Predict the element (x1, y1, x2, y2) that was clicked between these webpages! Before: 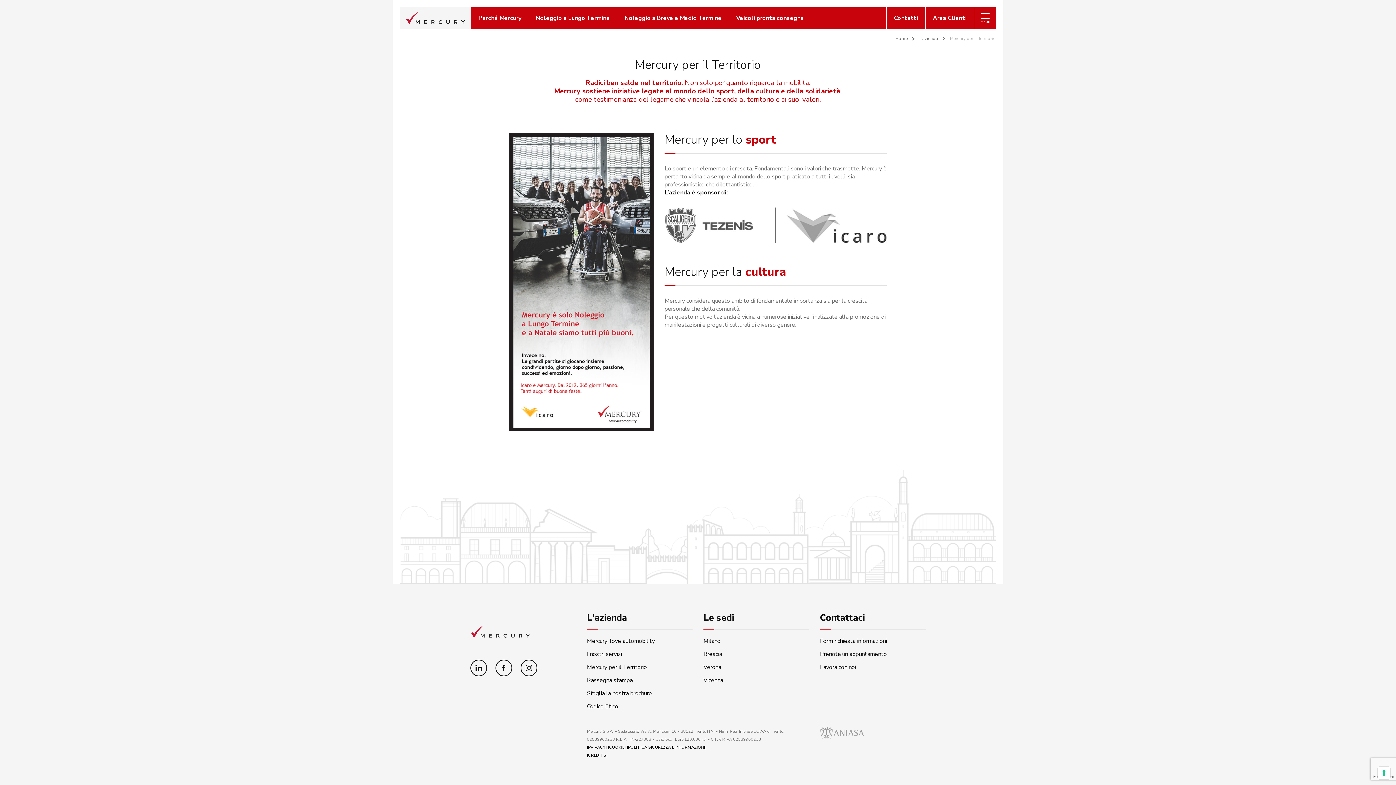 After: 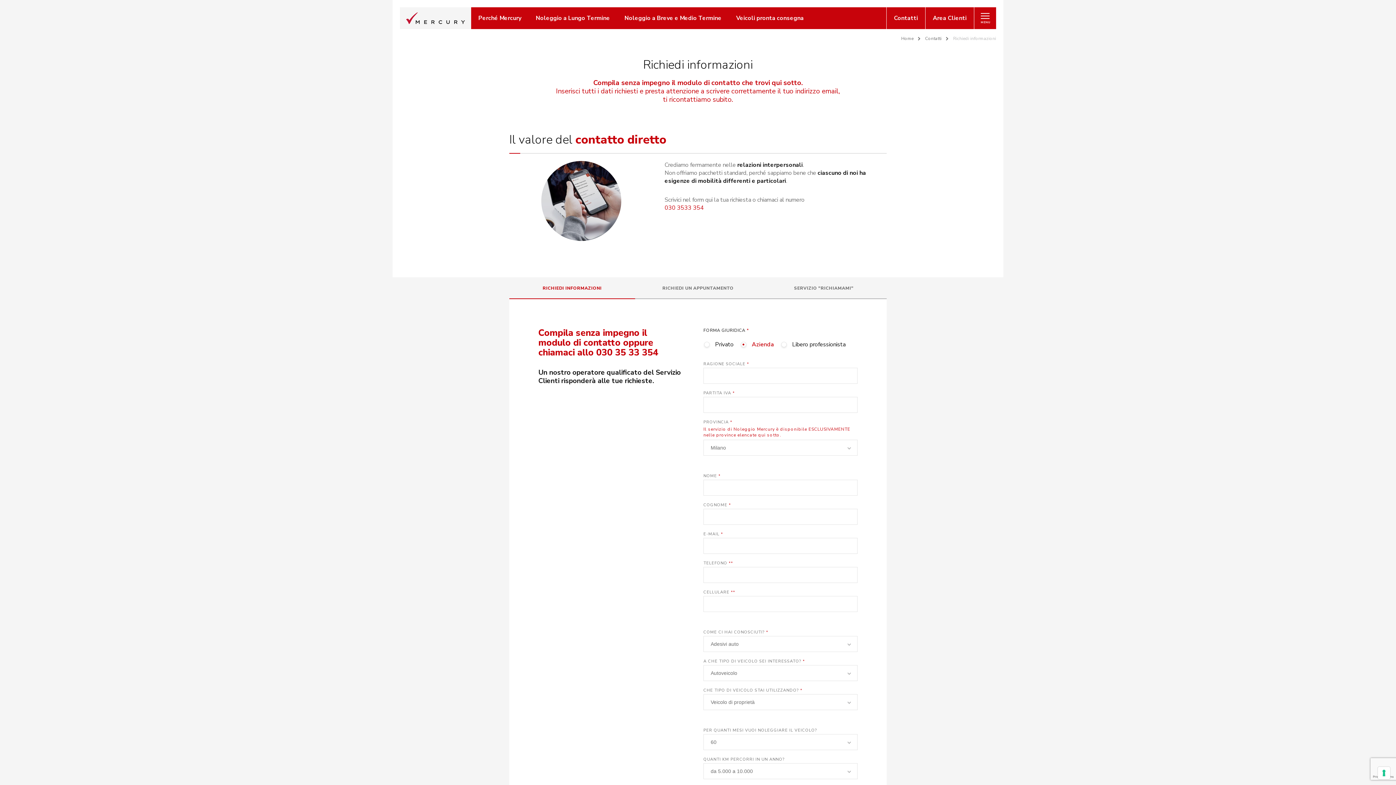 Action: label: Form richiesta informazioni bbox: (820, 637, 887, 645)